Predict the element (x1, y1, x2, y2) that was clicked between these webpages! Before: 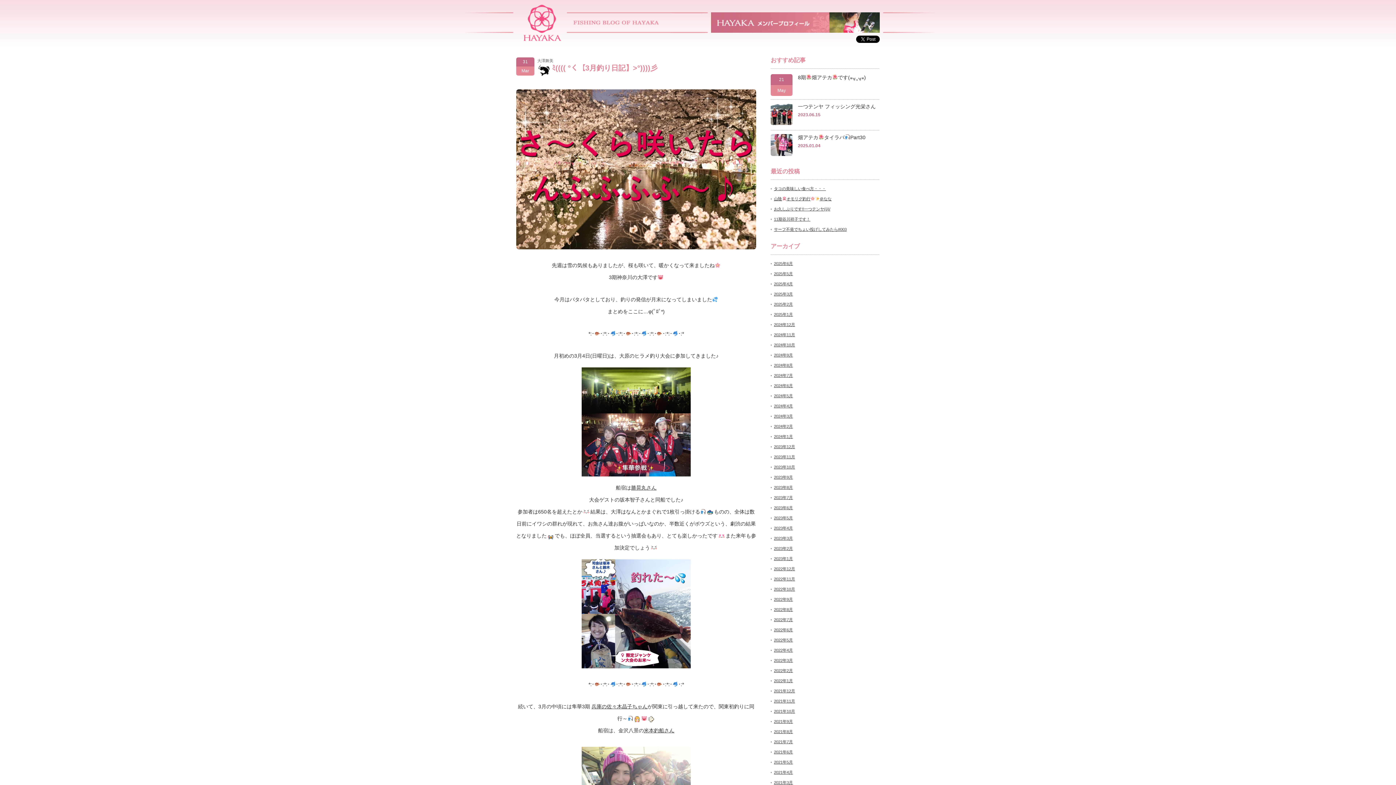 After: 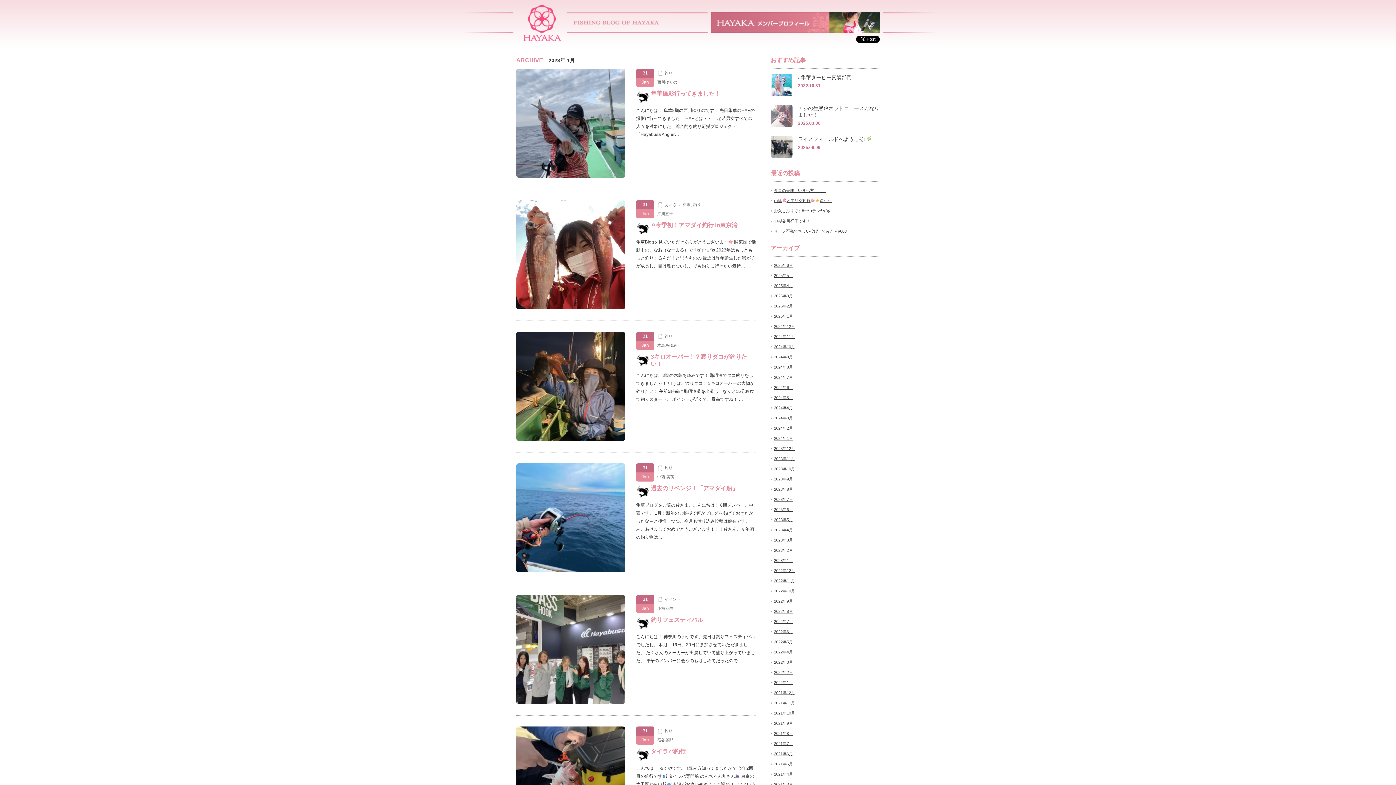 Action: label: 2023年1月 bbox: (774, 556, 793, 561)